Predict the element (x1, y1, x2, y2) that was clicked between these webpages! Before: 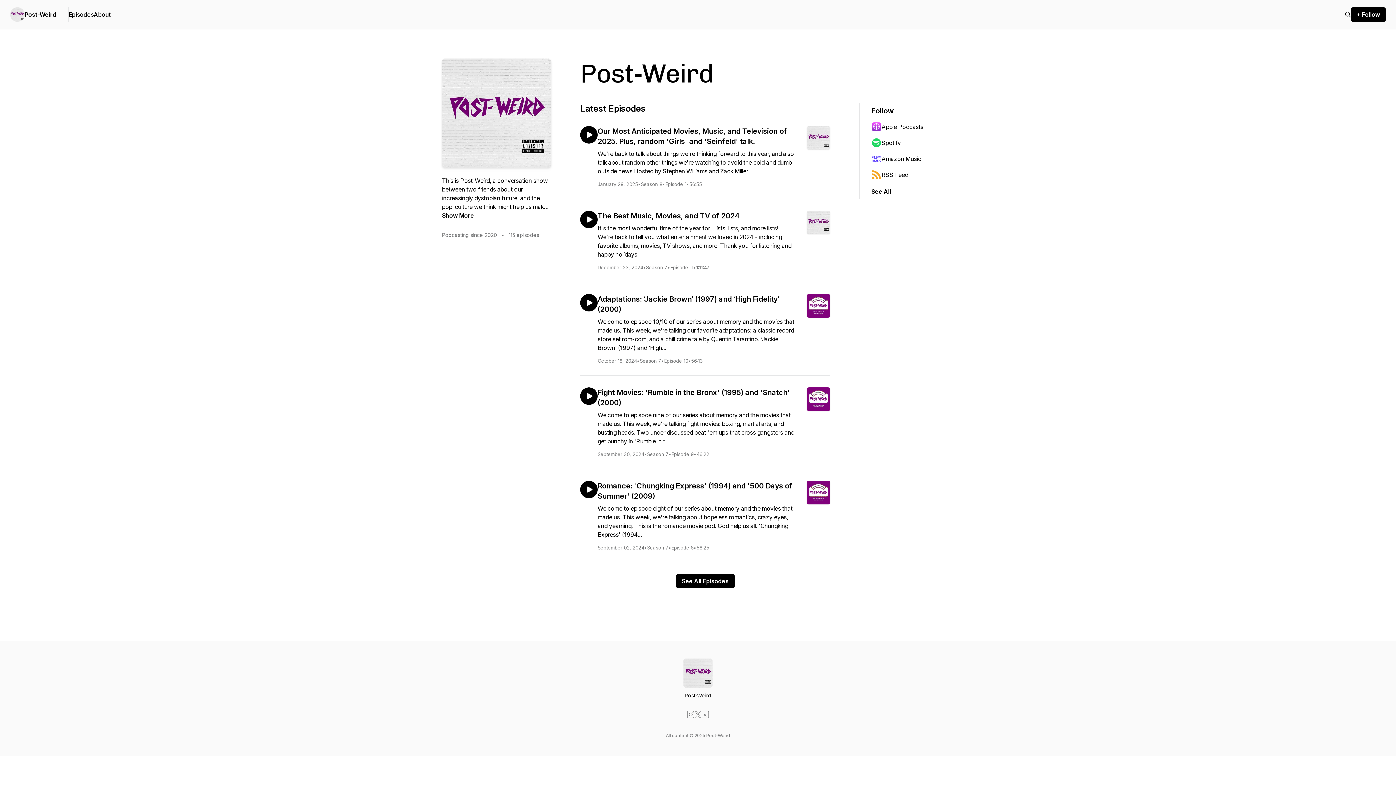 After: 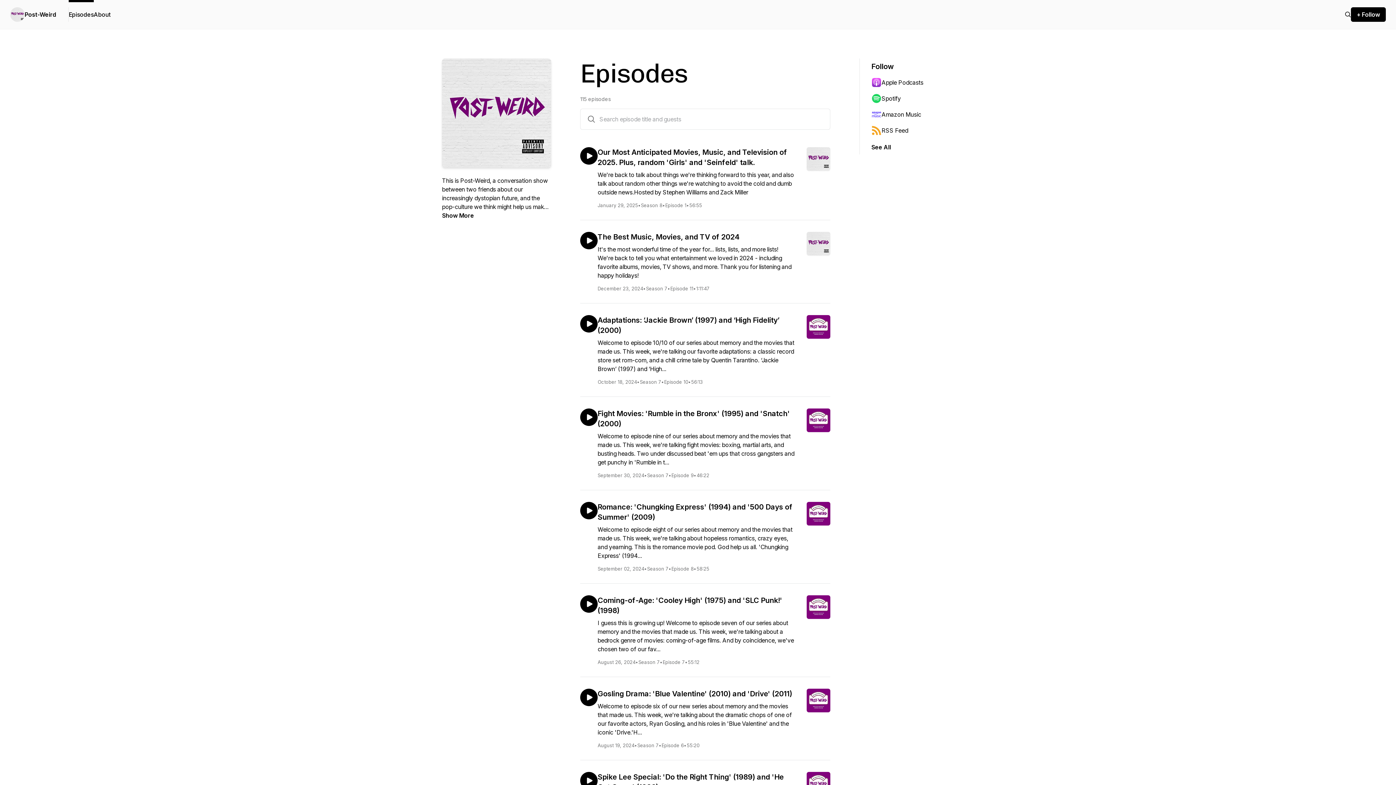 Action: label: Episodes bbox: (68, 0, 93, 29)